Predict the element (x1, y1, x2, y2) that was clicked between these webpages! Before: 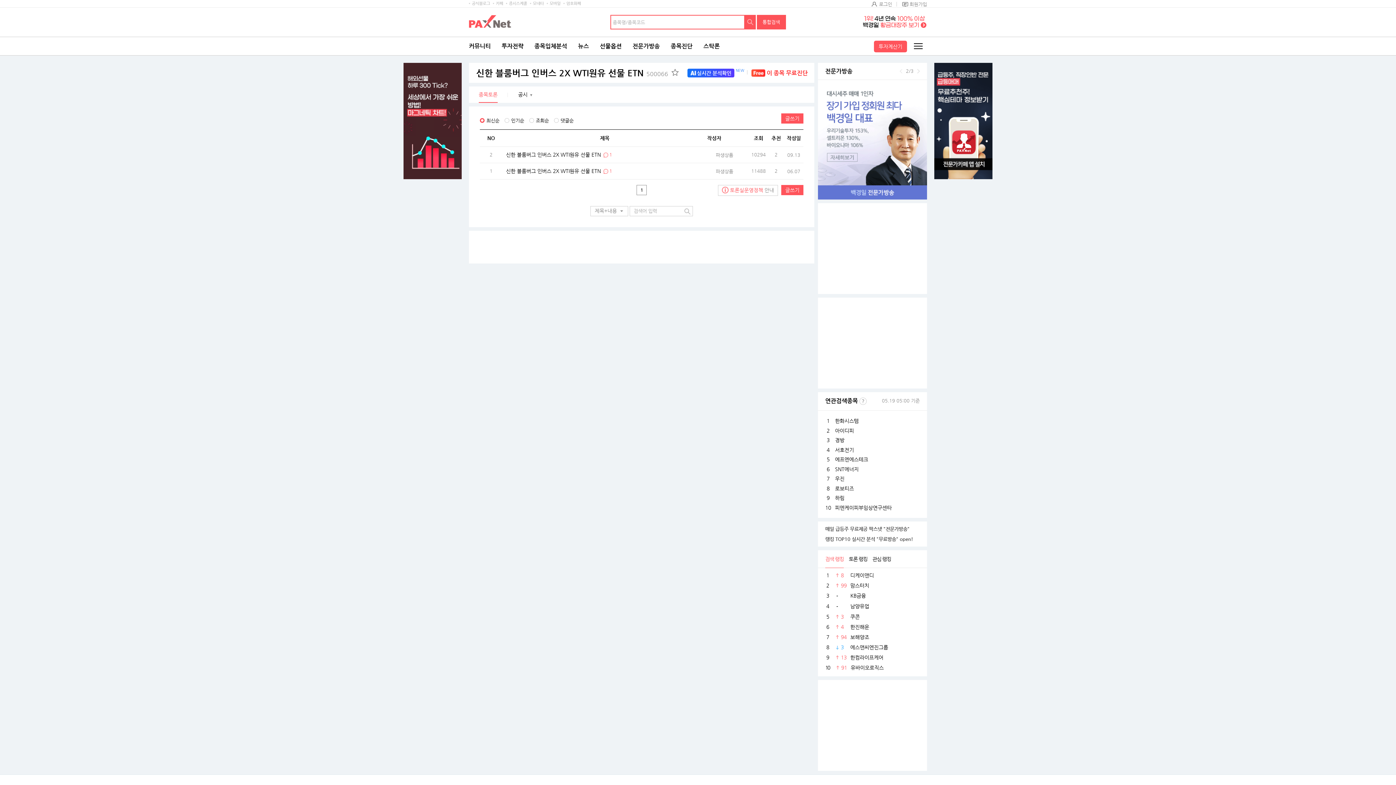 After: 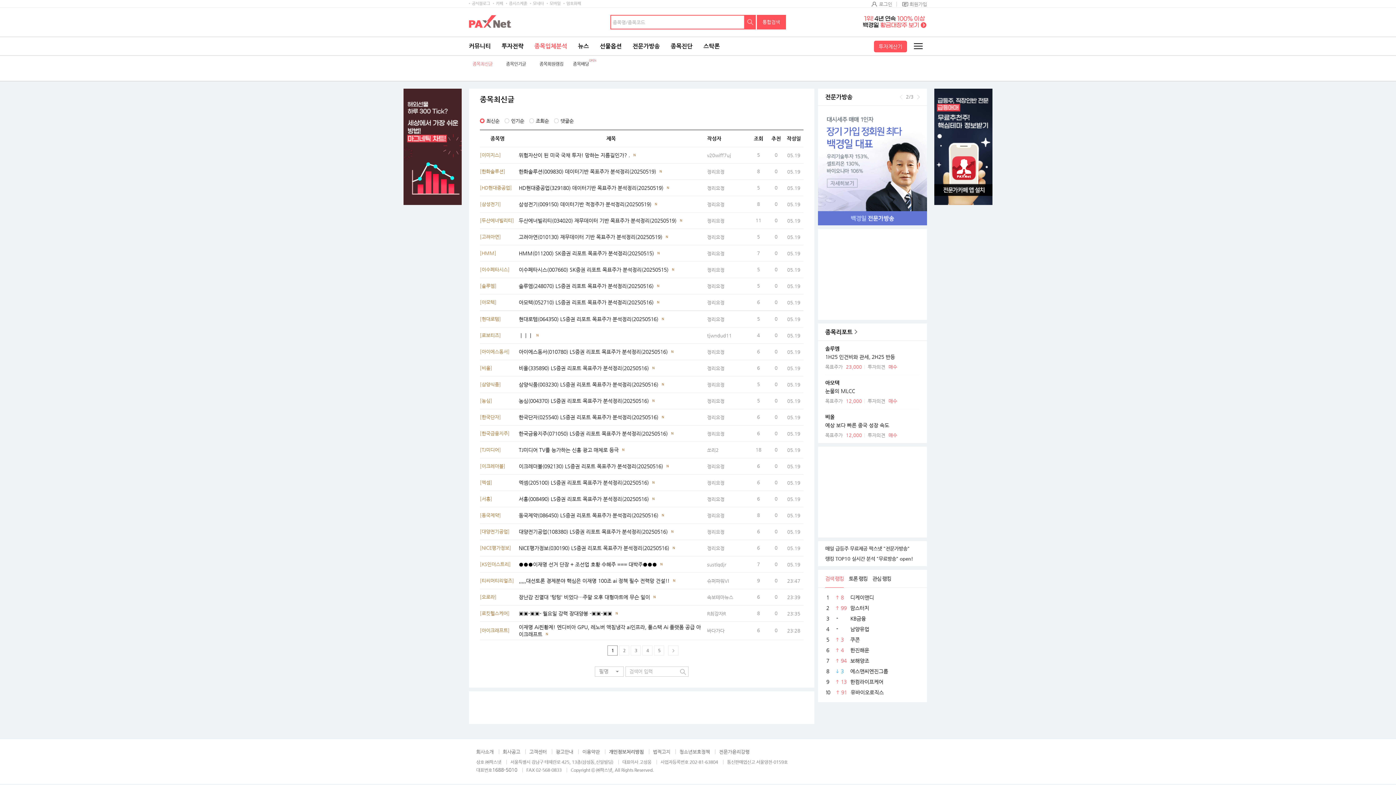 Action: bbox: (534, 37, 567, 55) label: 종목입체분석